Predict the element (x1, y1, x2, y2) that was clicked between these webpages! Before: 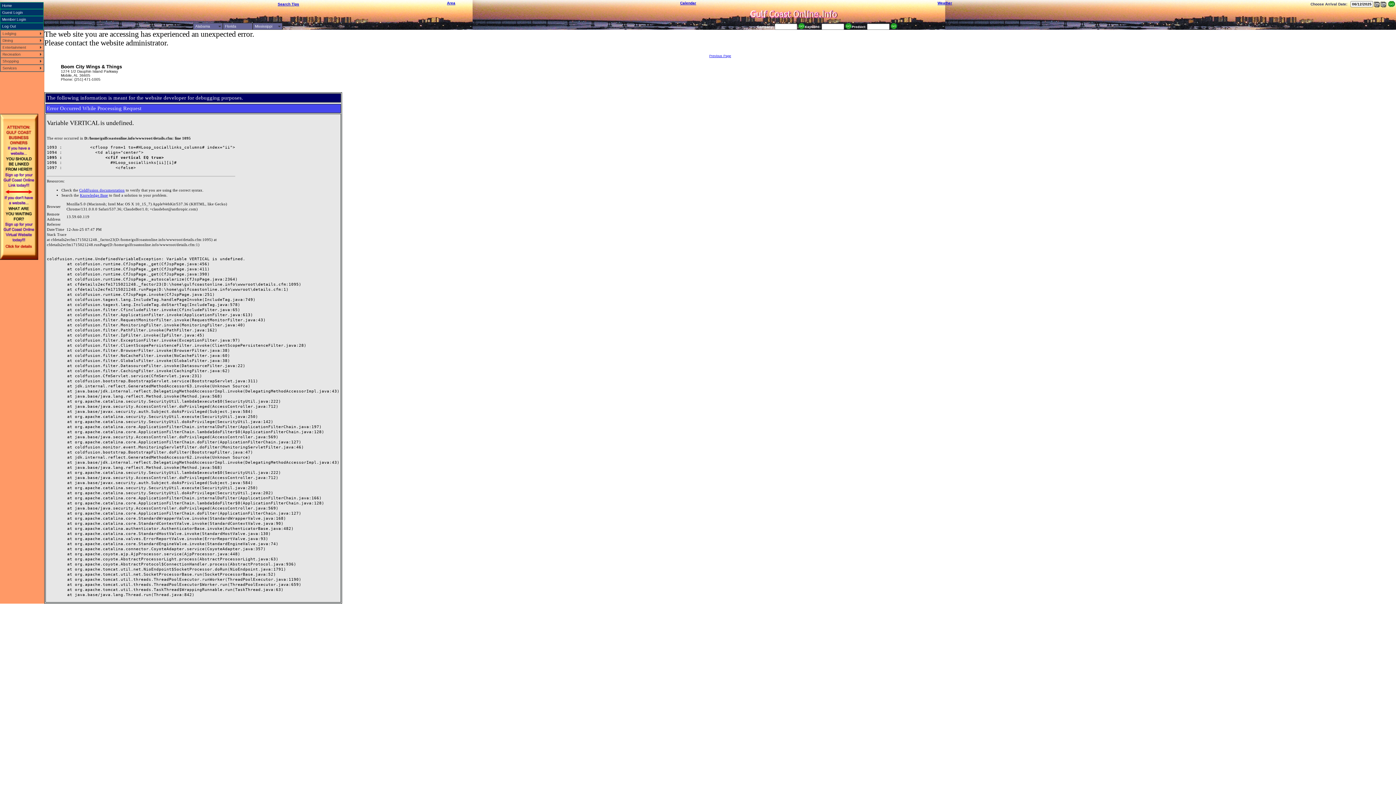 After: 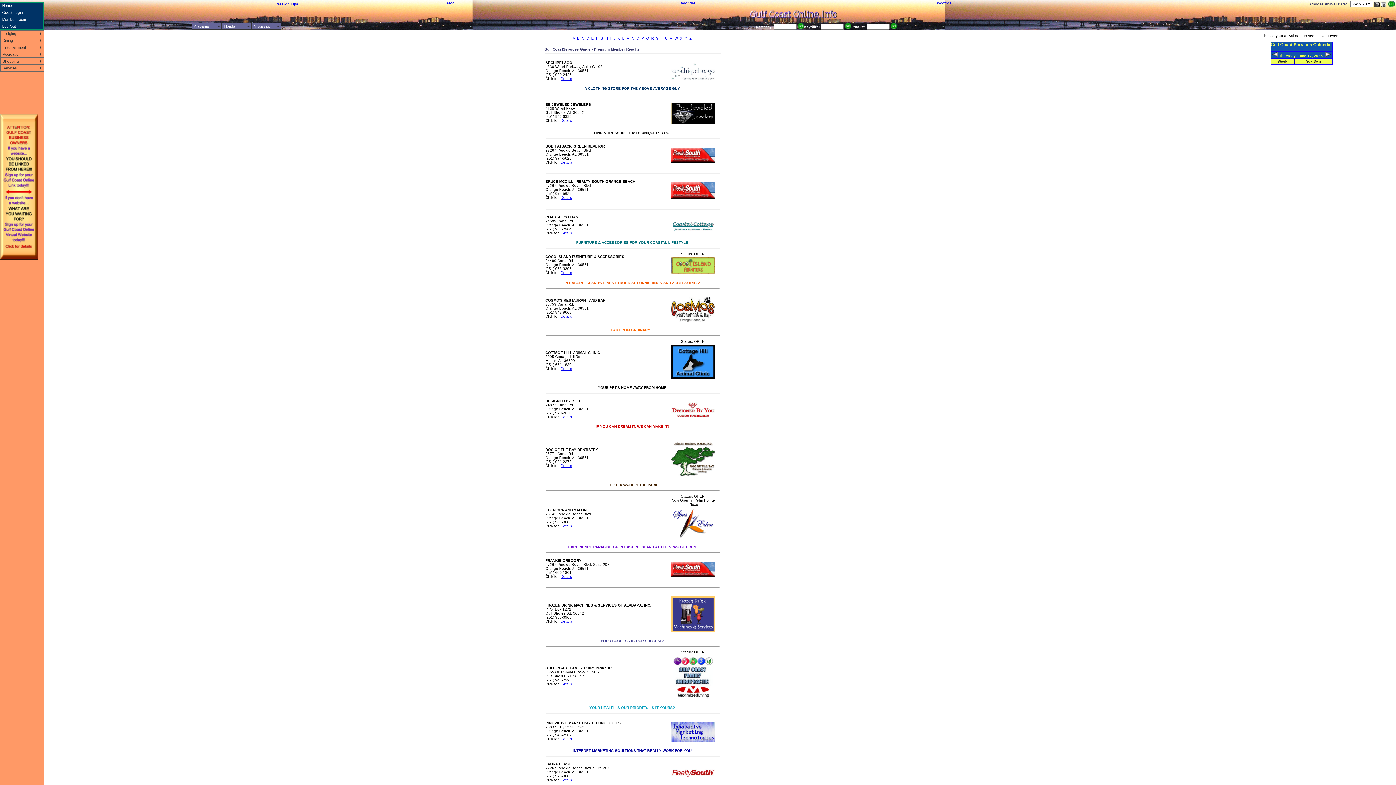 Action: bbox: (0, 64, 44, 71) label: Services